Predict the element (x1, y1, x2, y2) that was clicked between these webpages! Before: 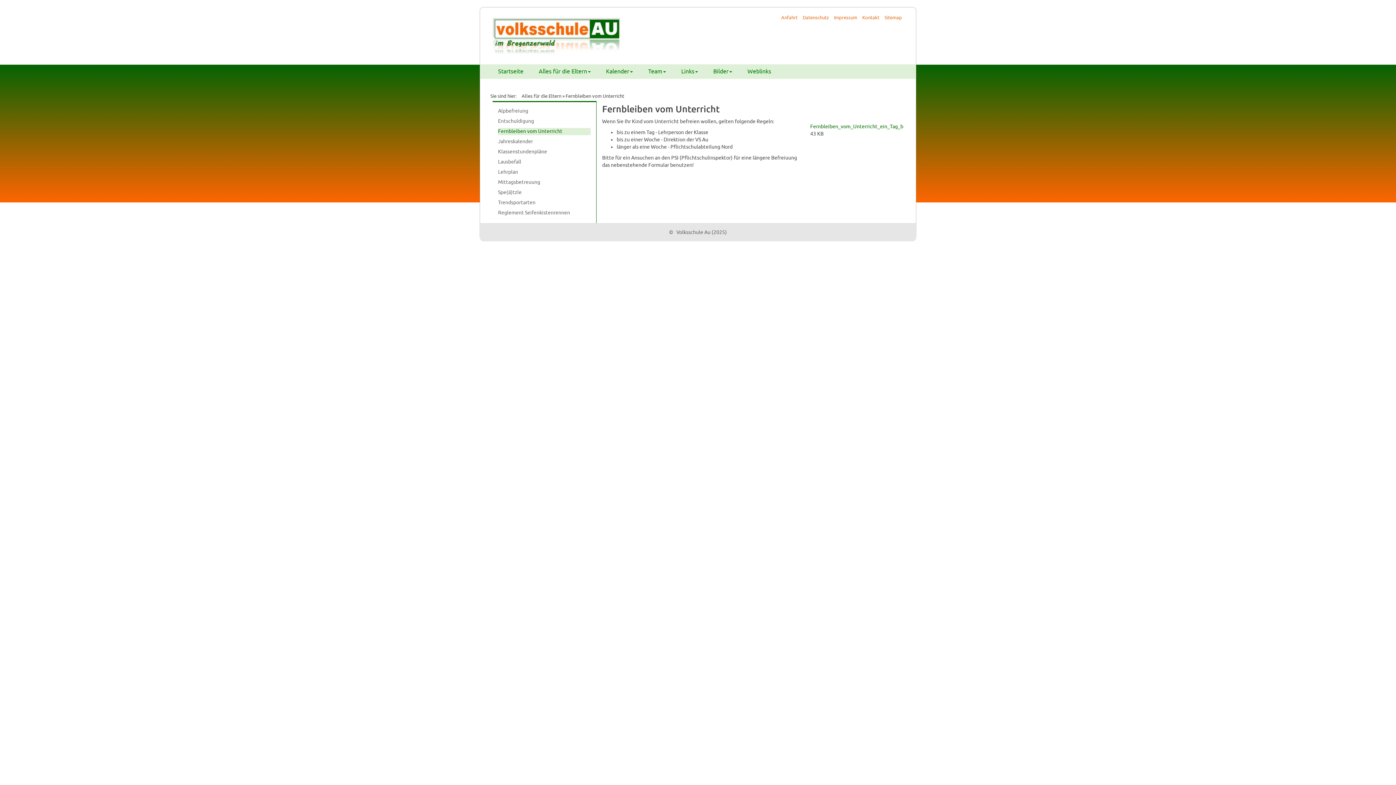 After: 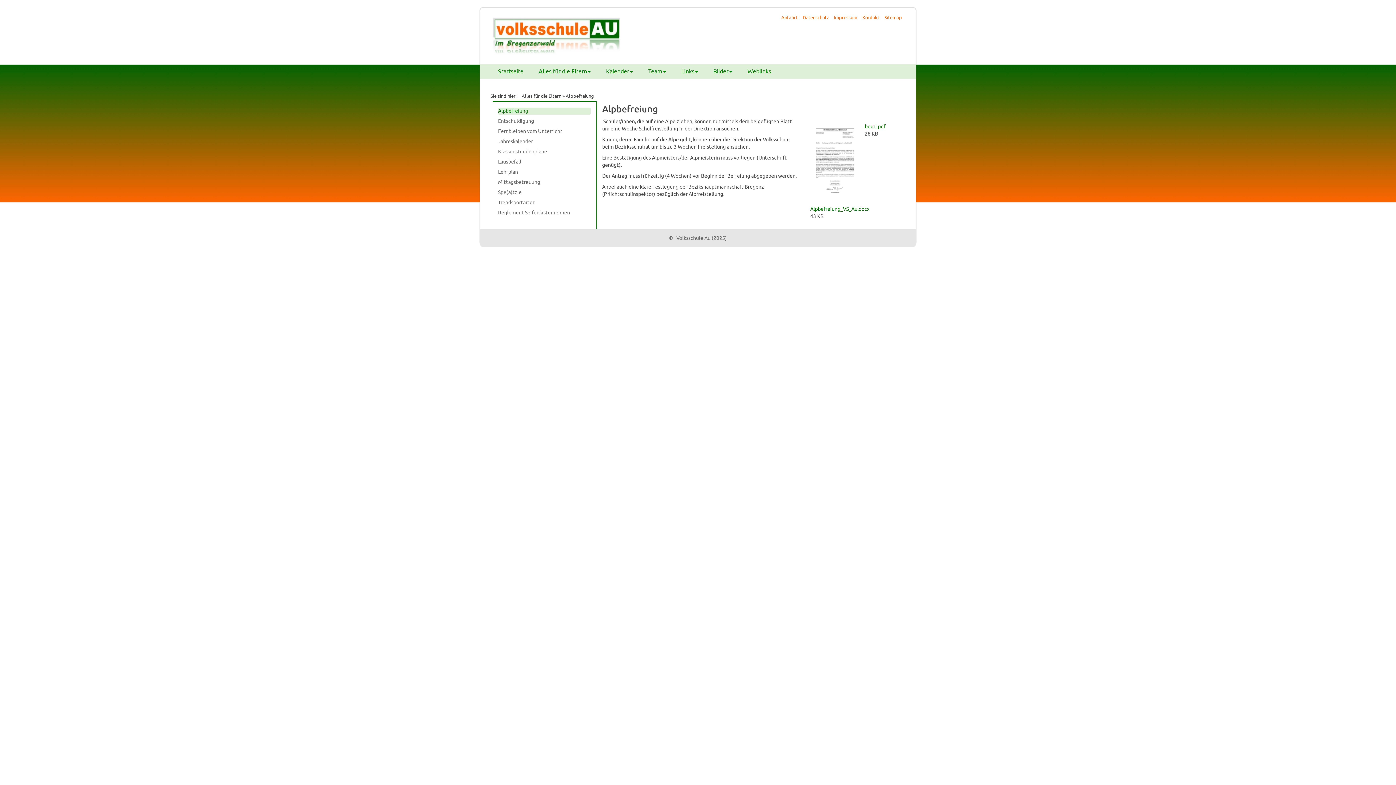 Action: bbox: (498, 107, 591, 114) label: Alpbefreiung